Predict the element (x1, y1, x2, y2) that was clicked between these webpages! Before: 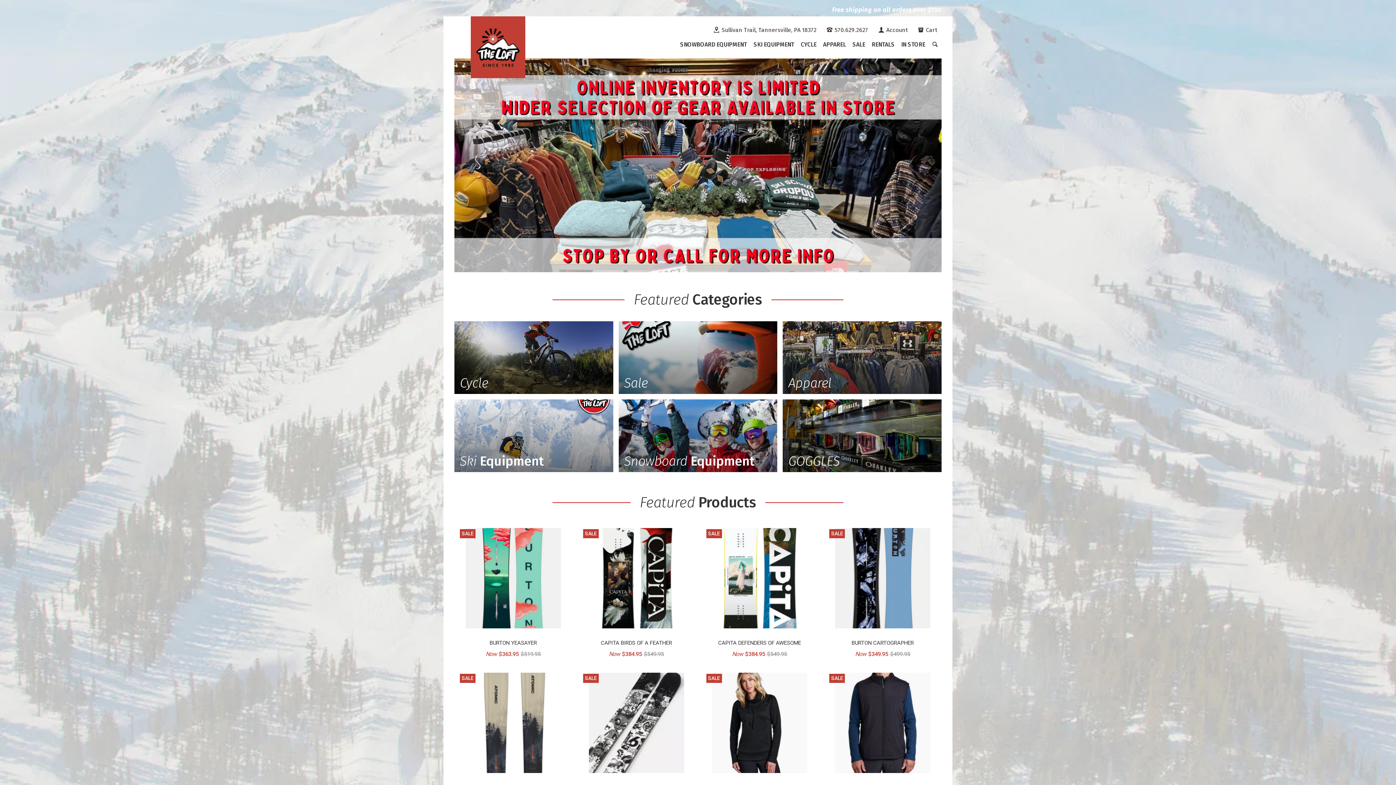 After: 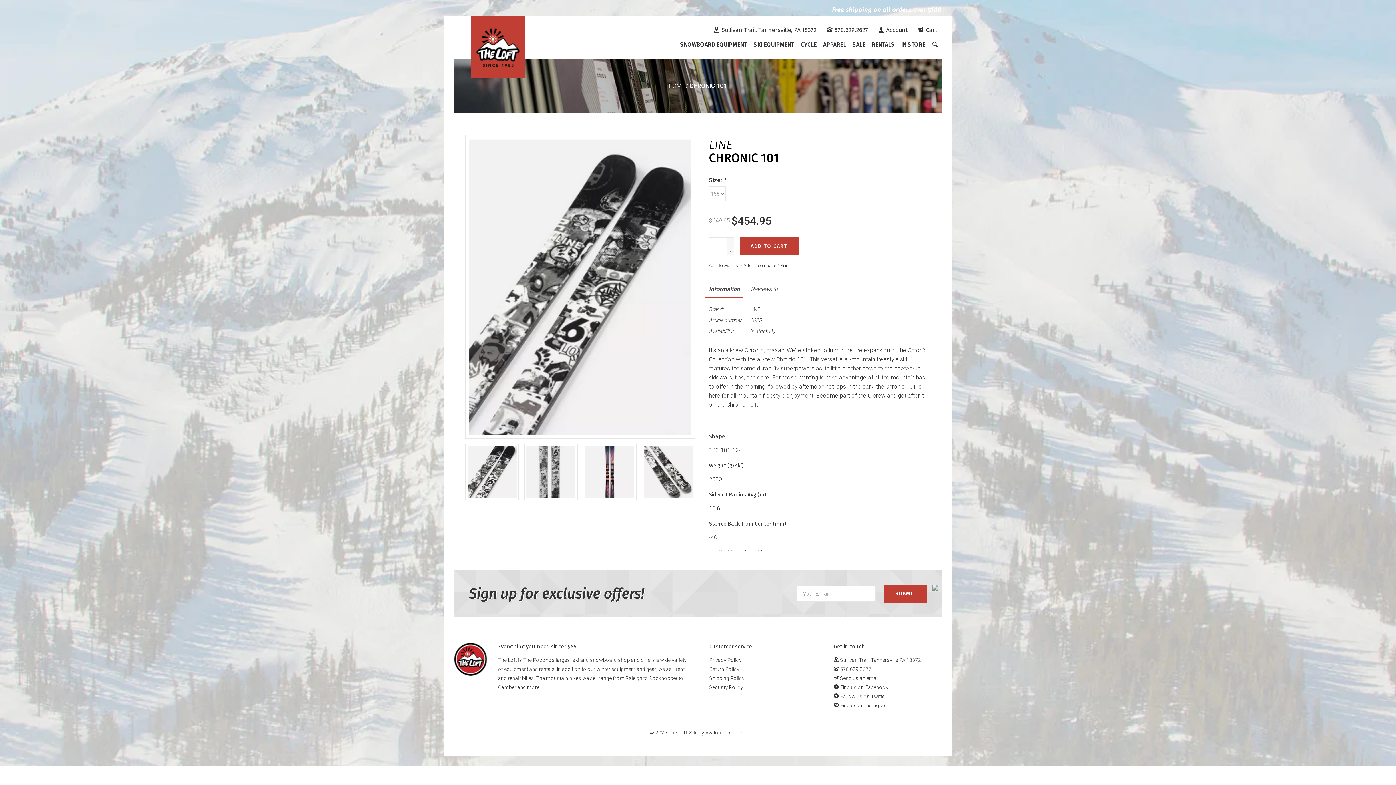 Action: label: SALE
LINE CHRONIC 101

Now$454.95$649.95 bbox: (577, 668, 695, 808)